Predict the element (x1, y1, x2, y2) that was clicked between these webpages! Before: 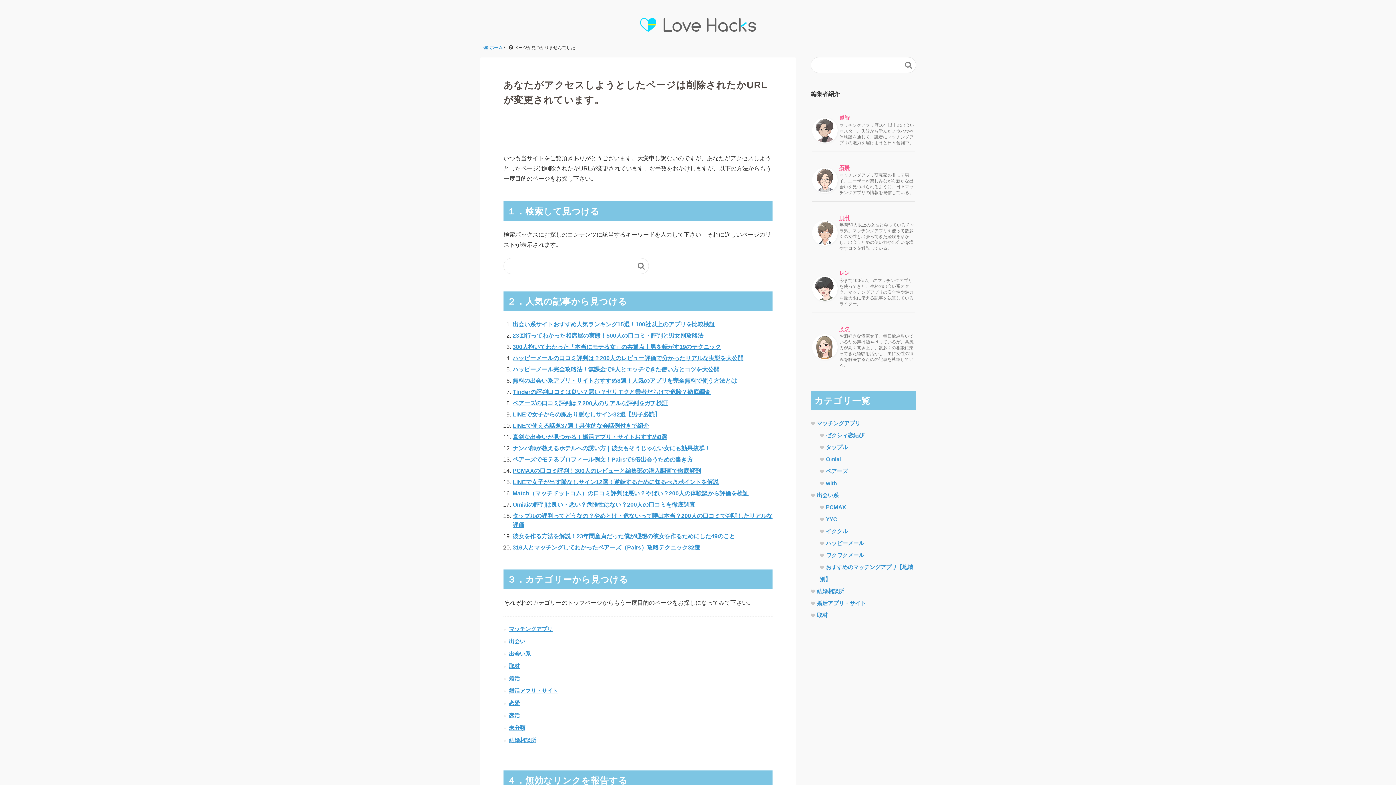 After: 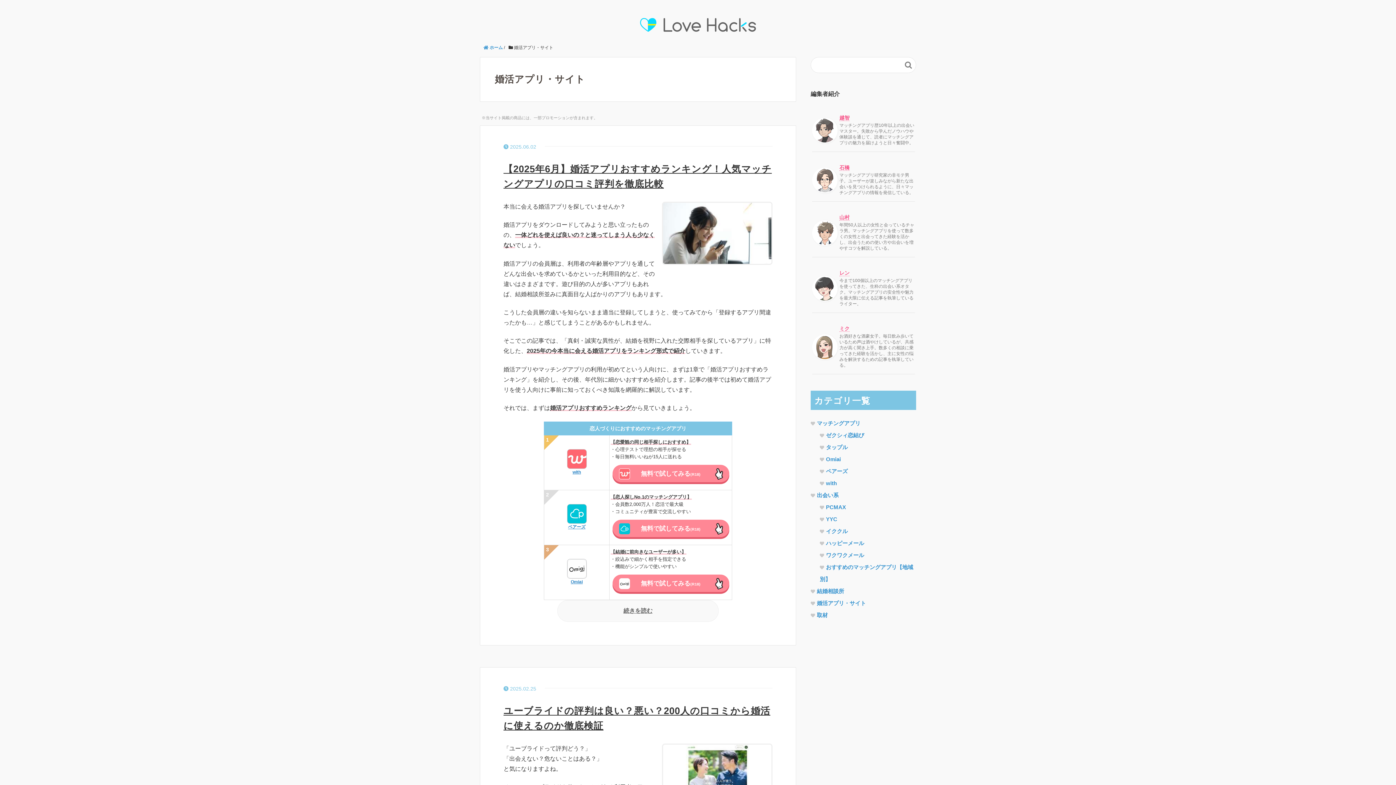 Action: bbox: (509, 687, 558, 694) label: 婚活アプリ・サイト